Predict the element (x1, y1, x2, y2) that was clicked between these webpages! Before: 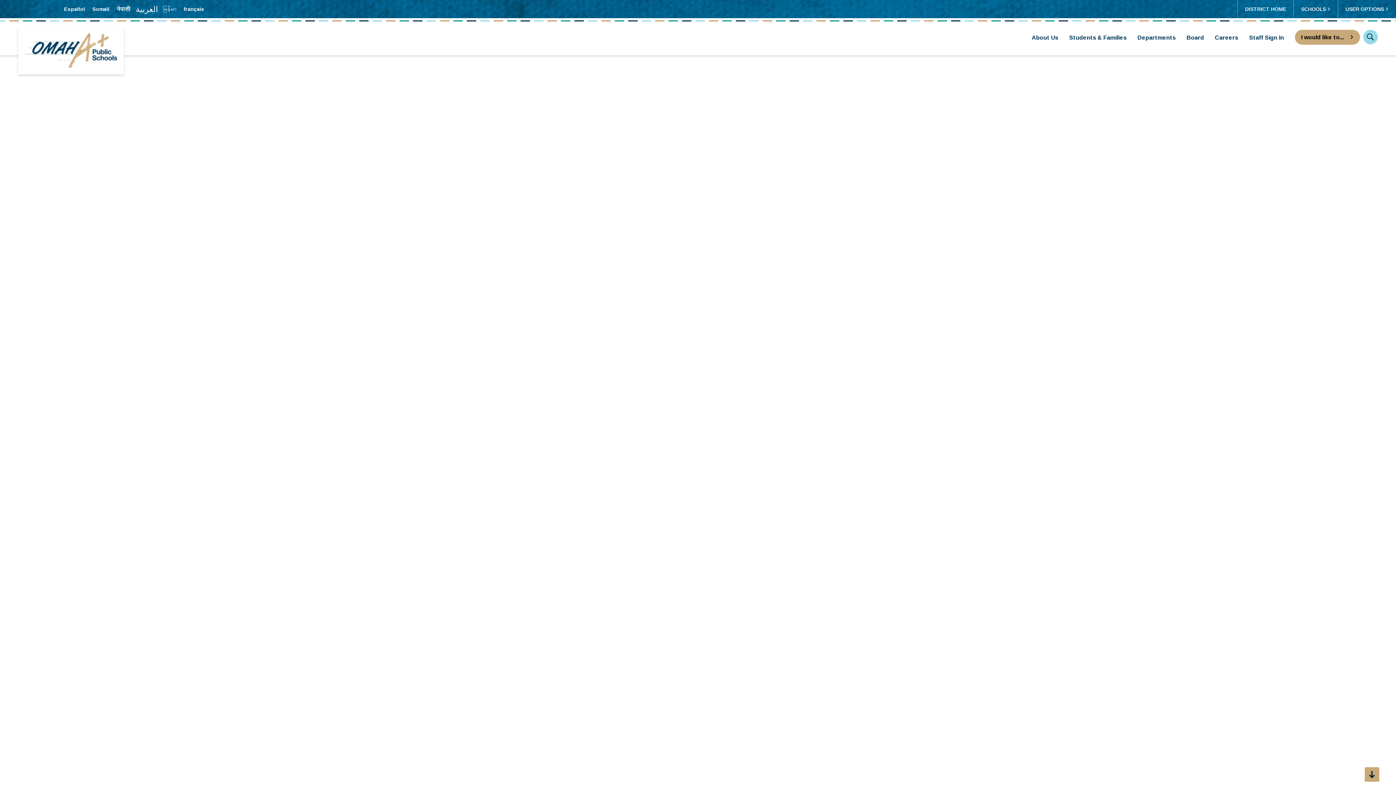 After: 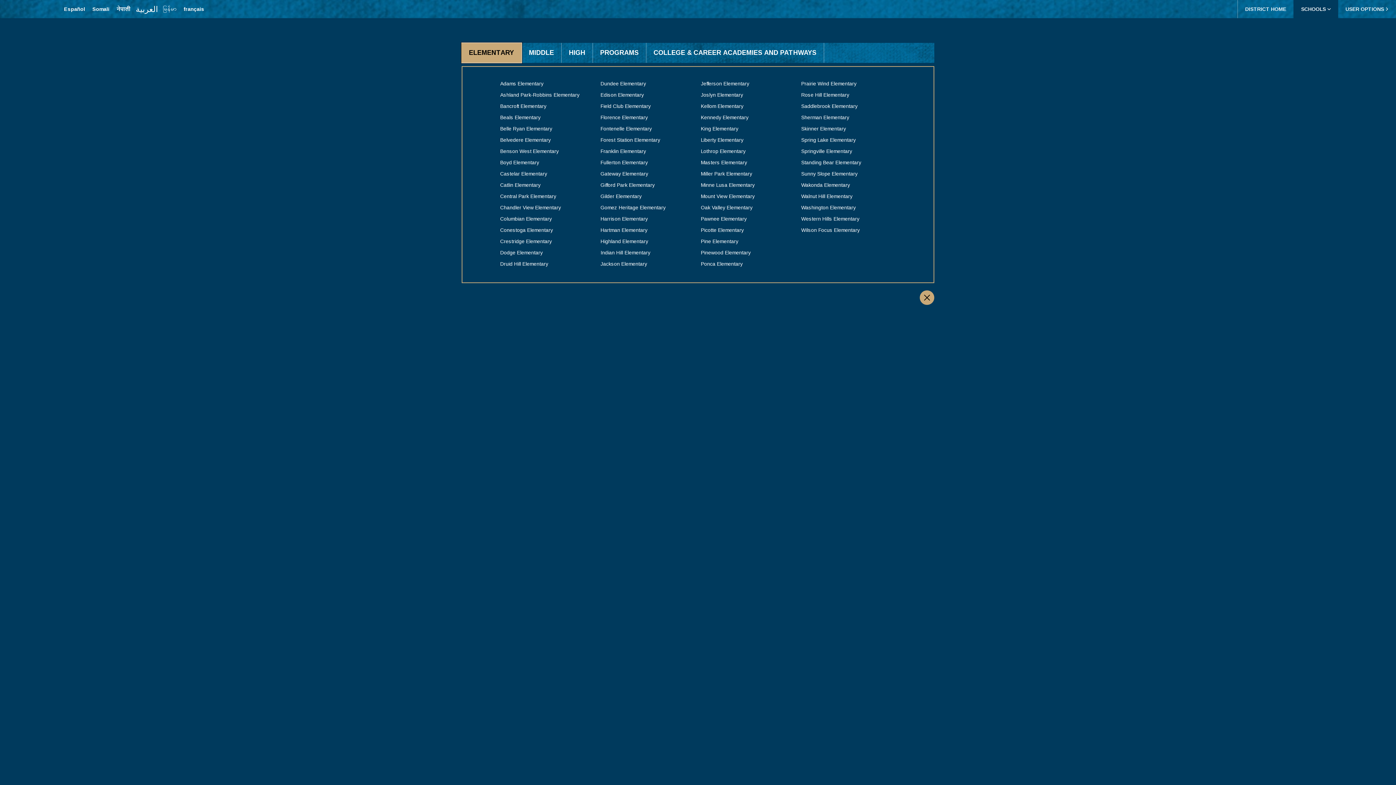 Action: bbox: (1294, 0, 1338, 18) label: Schools